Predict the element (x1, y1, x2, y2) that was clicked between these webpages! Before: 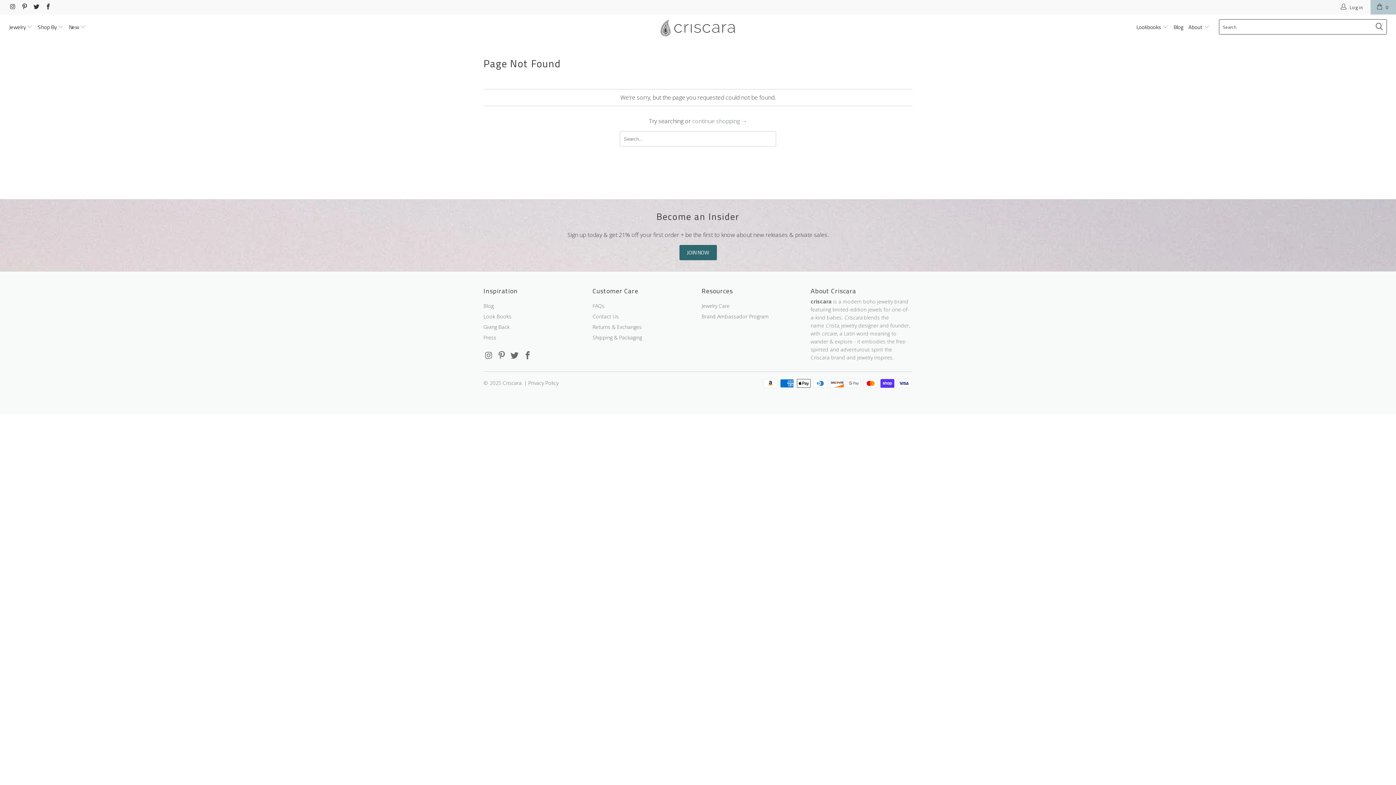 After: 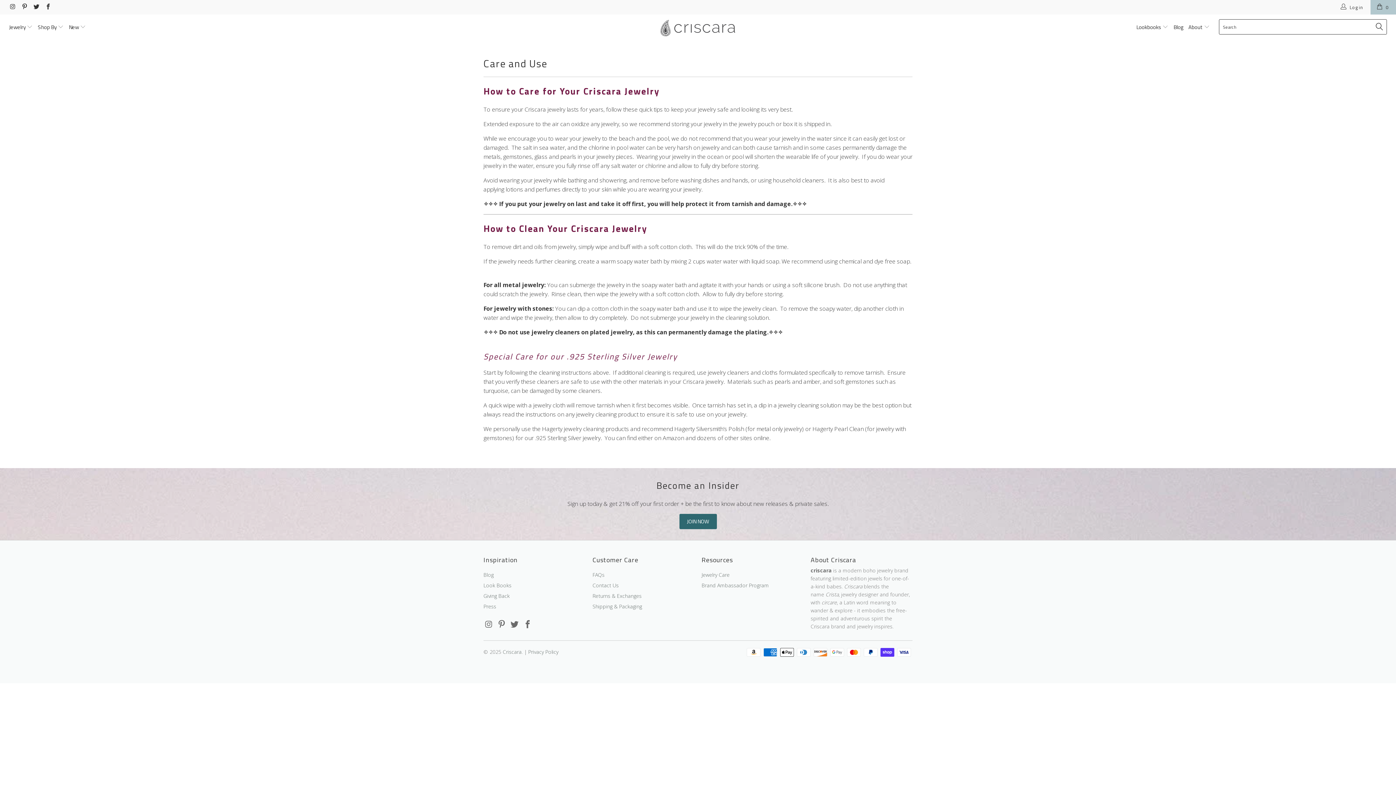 Action: label: Jewelry Care bbox: (701, 302, 729, 309)